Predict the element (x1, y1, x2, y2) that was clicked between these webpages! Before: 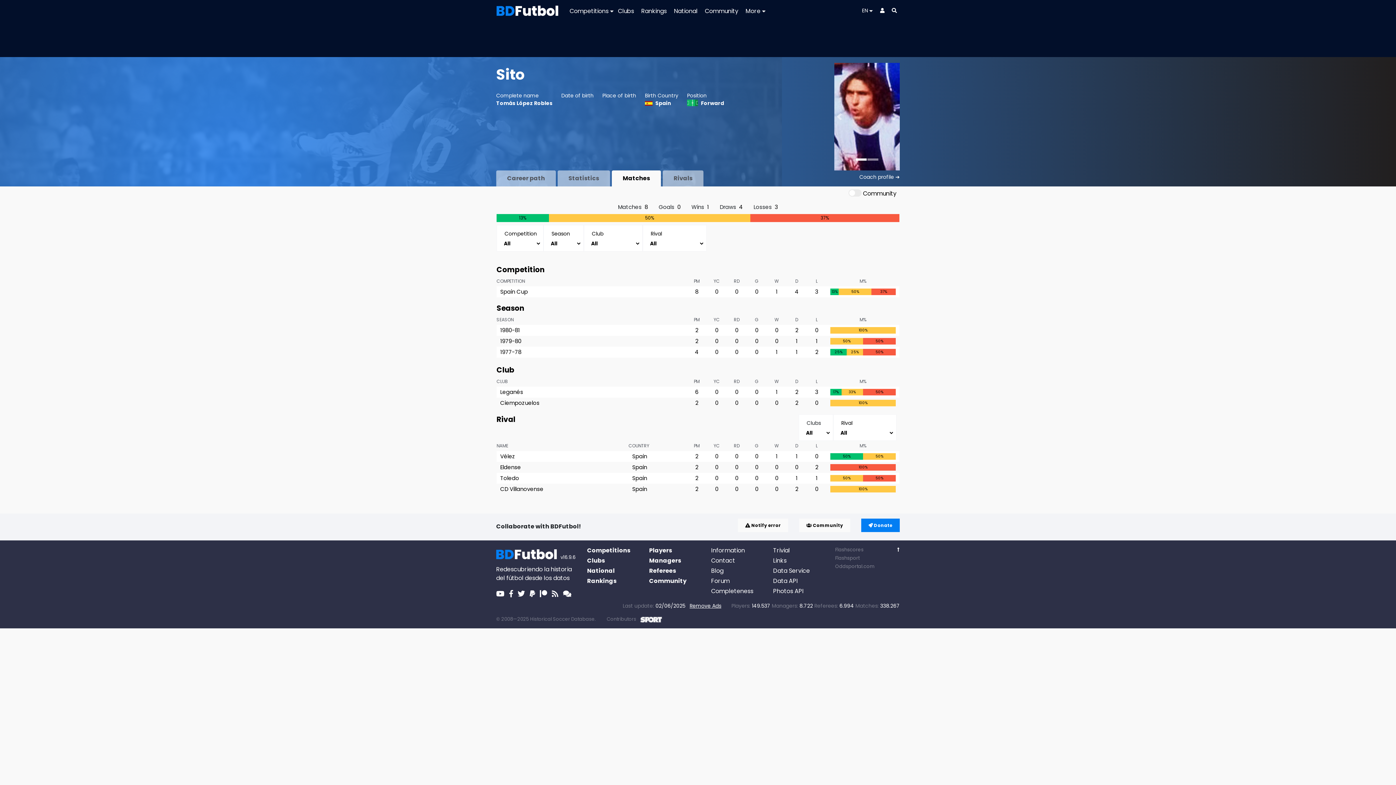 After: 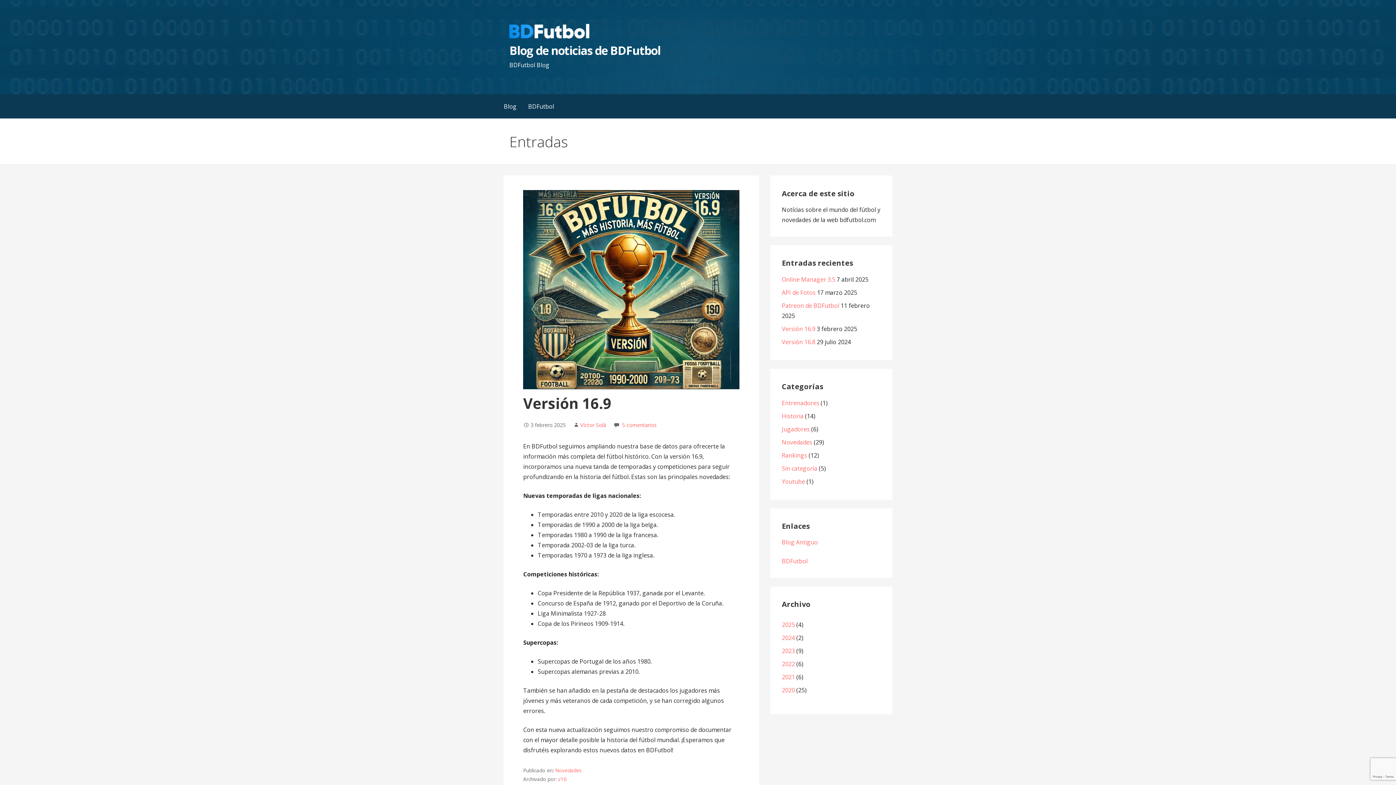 Action: bbox: (557, 554, 575, 561) label: v16.9.6